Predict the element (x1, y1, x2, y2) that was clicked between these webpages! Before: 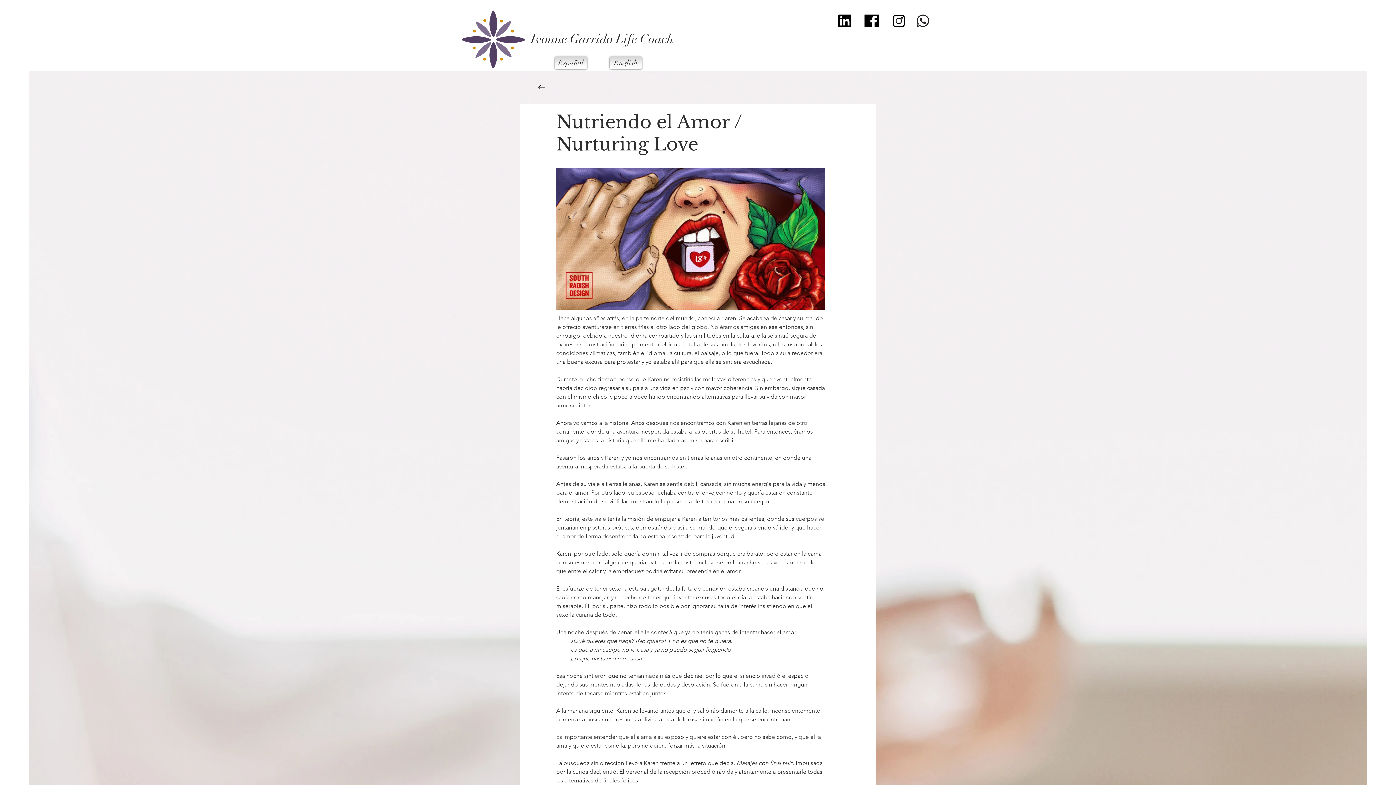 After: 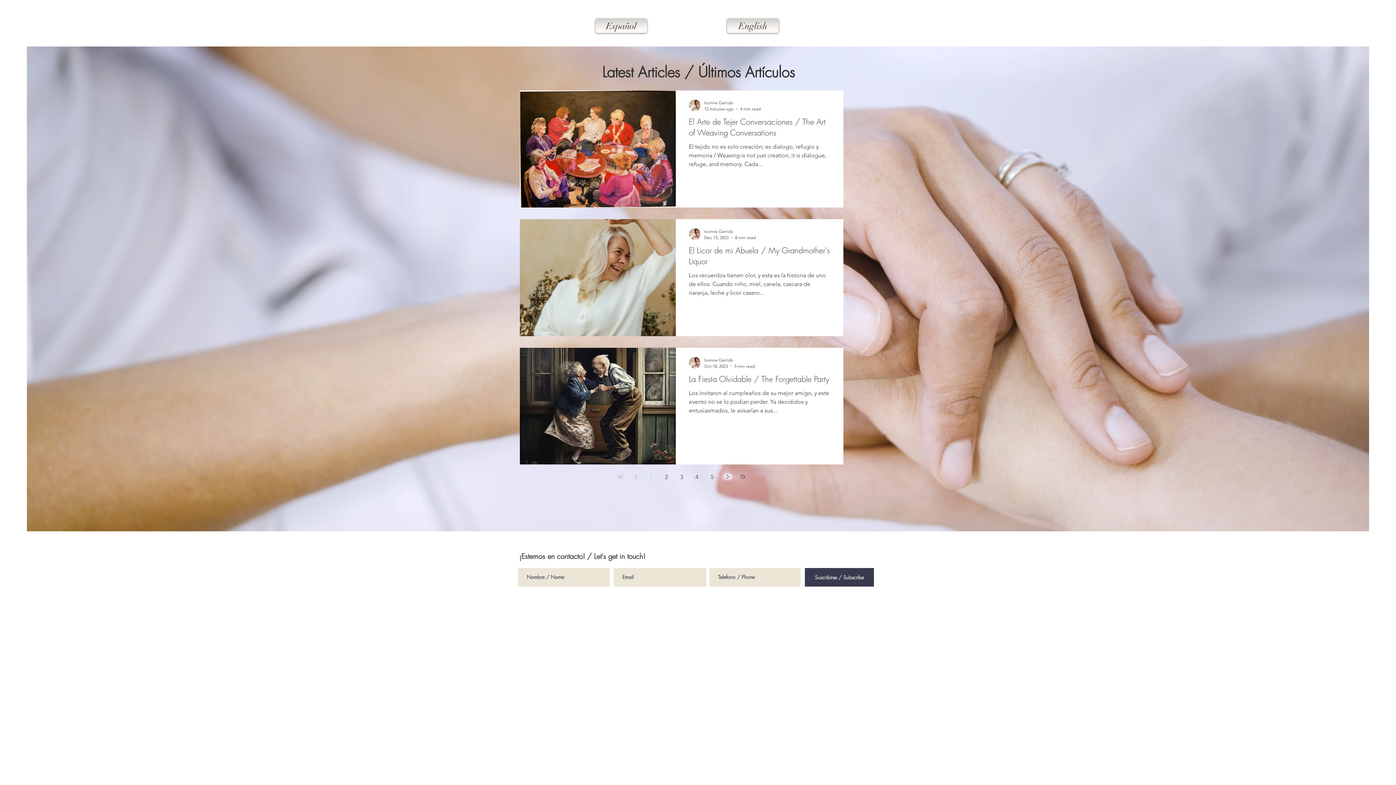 Action: bbox: (530, 27, 673, 50) label: Ivonne Garrido Life Coach